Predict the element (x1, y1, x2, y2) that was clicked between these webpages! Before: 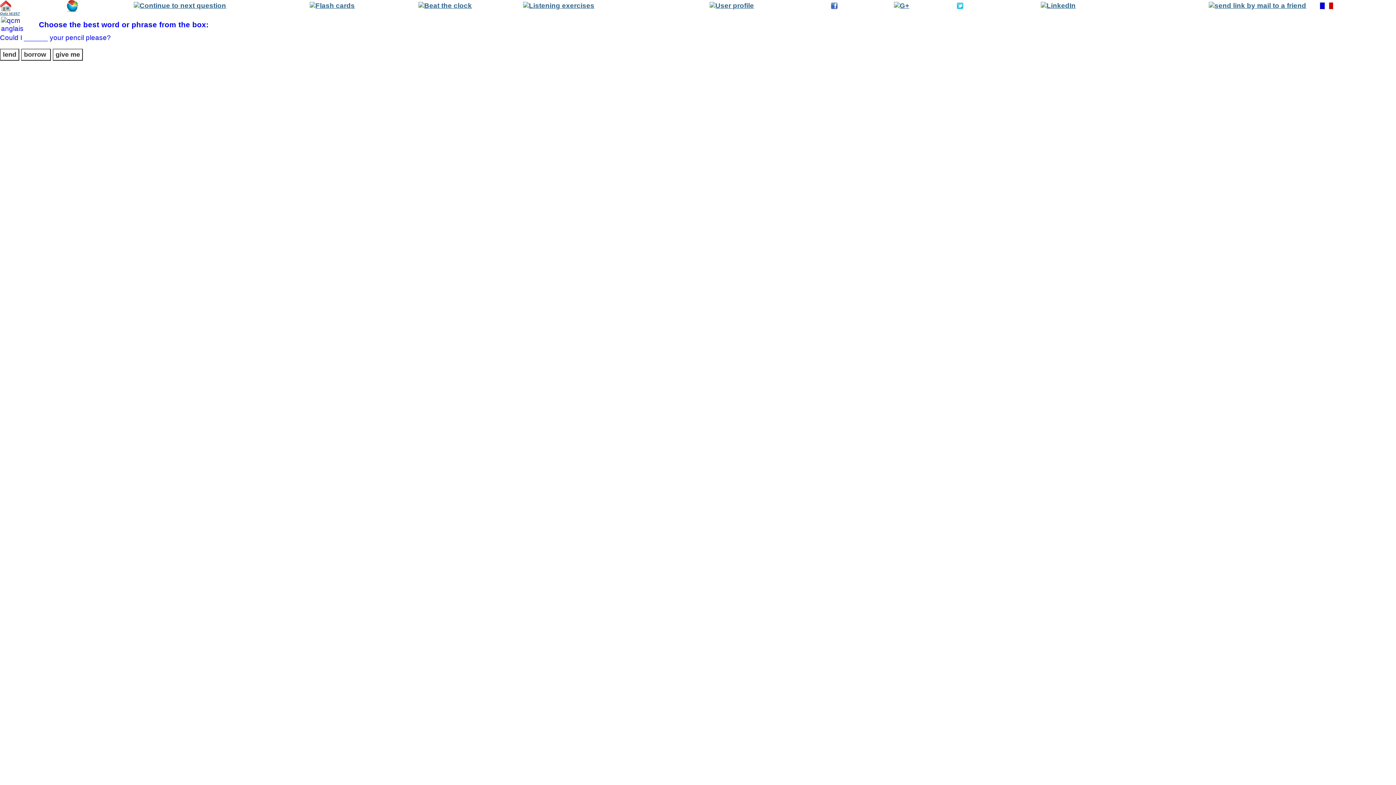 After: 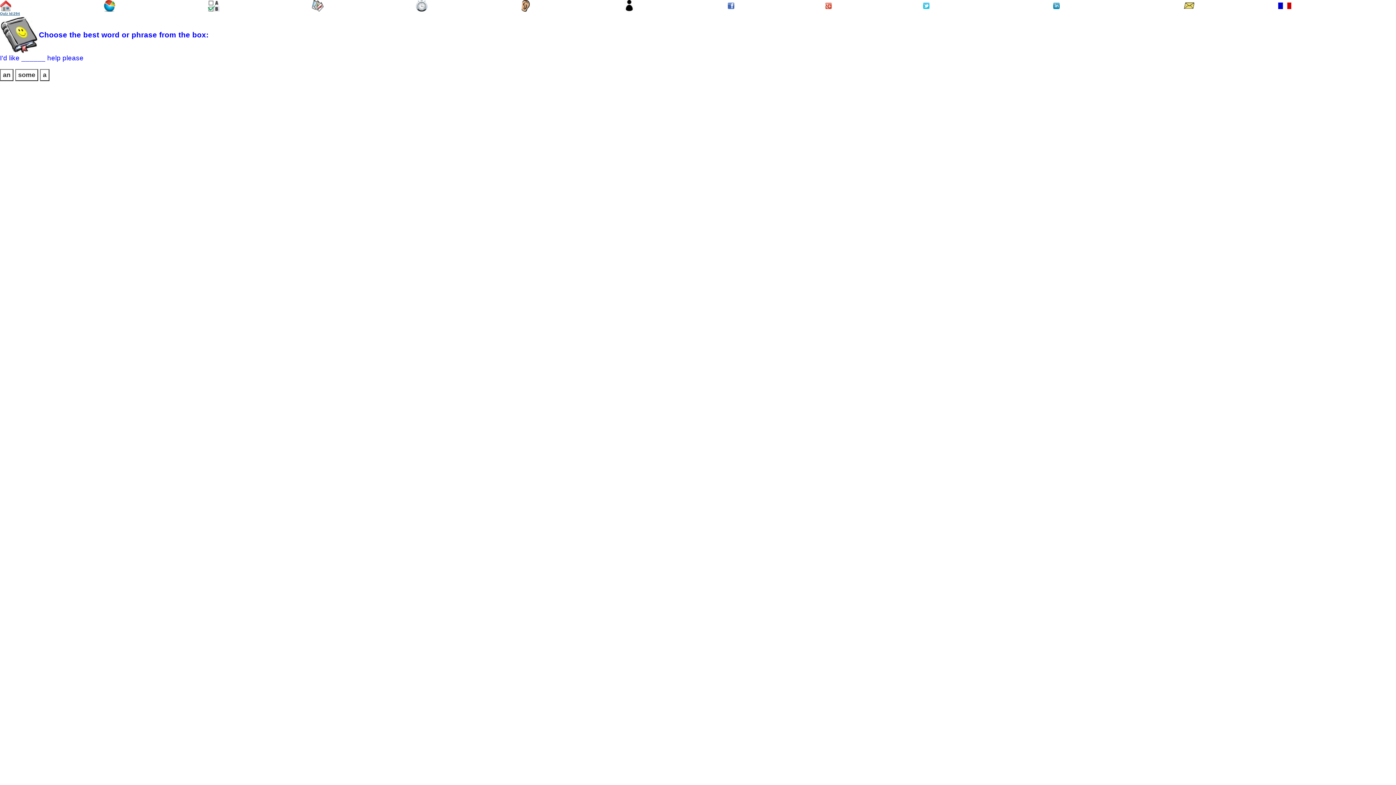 Action: bbox: (133, 1, 226, 9)